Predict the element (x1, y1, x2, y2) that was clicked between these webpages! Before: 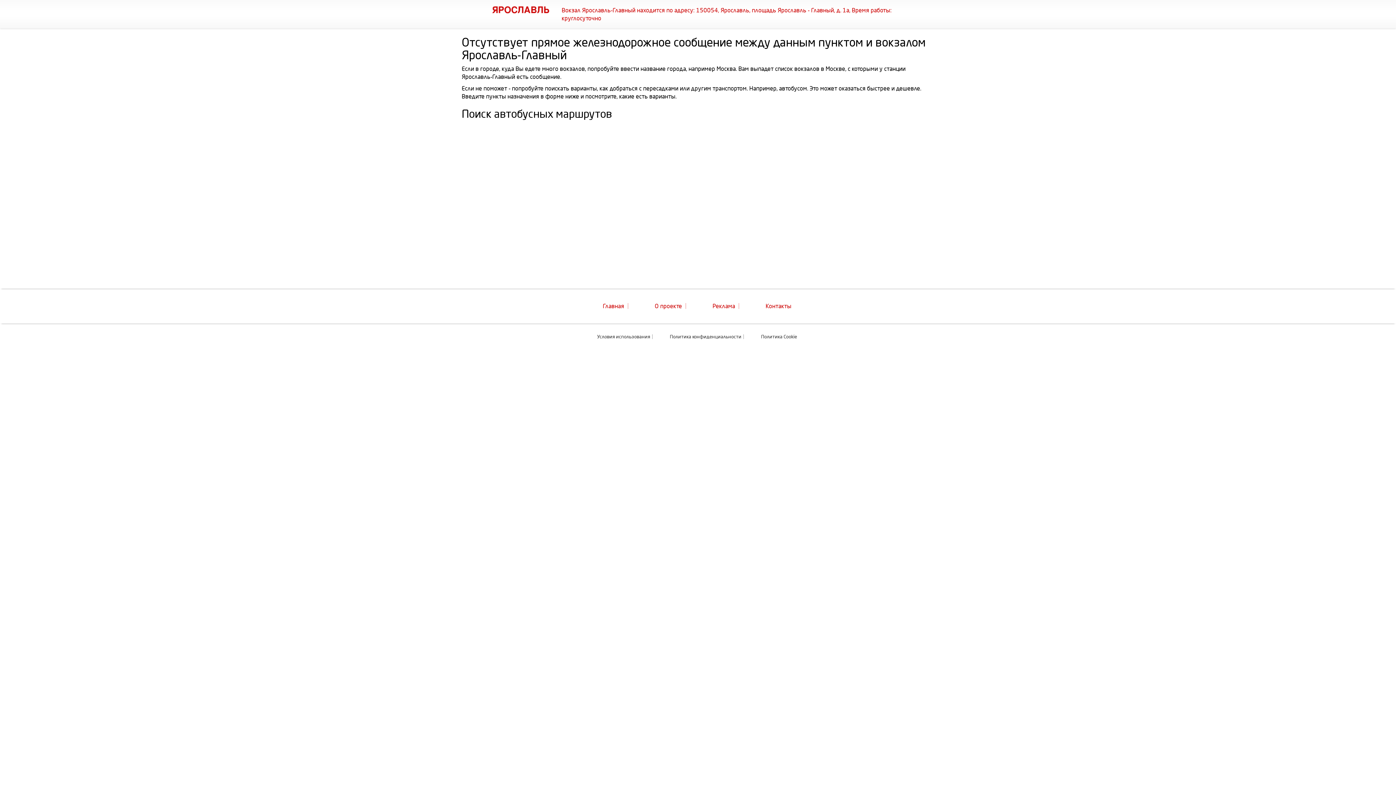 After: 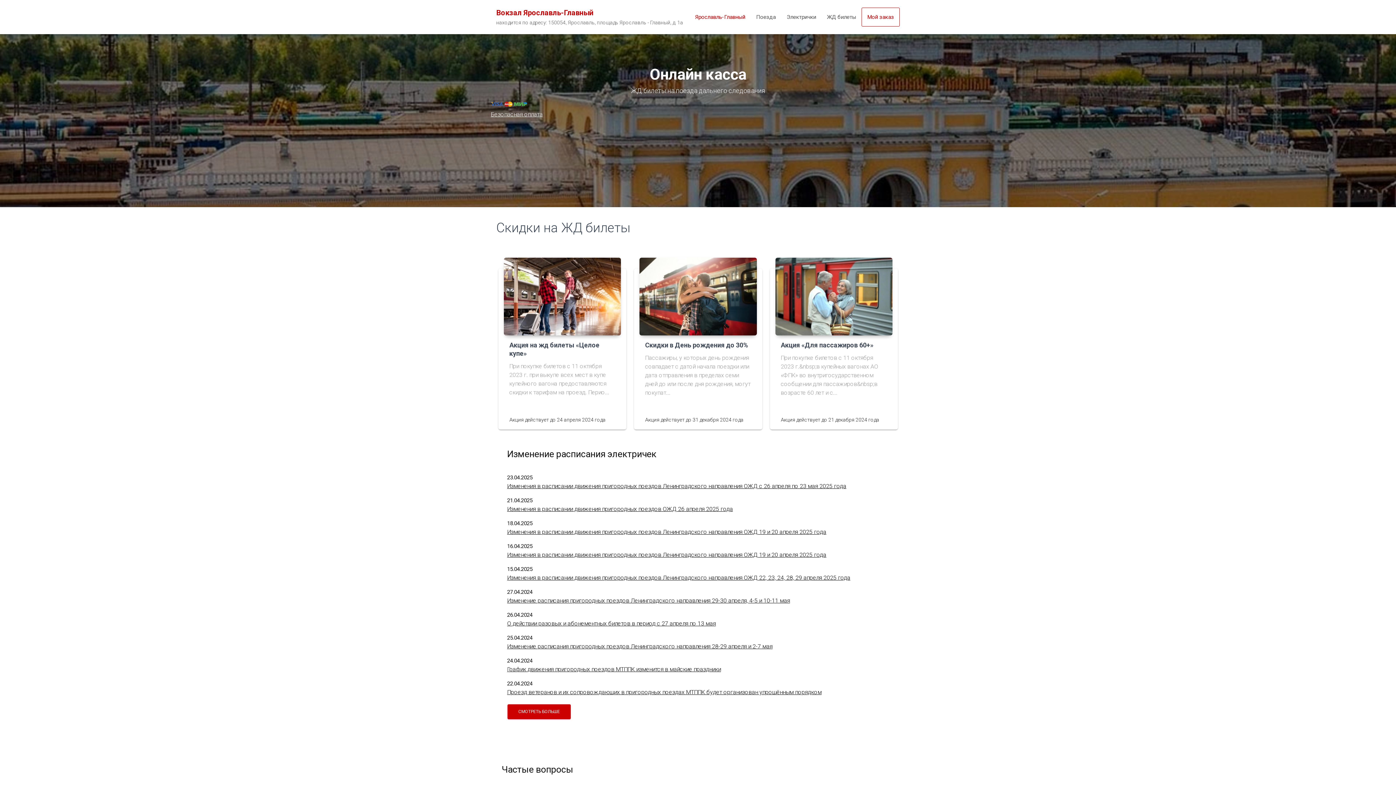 Action: label: Главная bbox: (599, 303, 628, 309)